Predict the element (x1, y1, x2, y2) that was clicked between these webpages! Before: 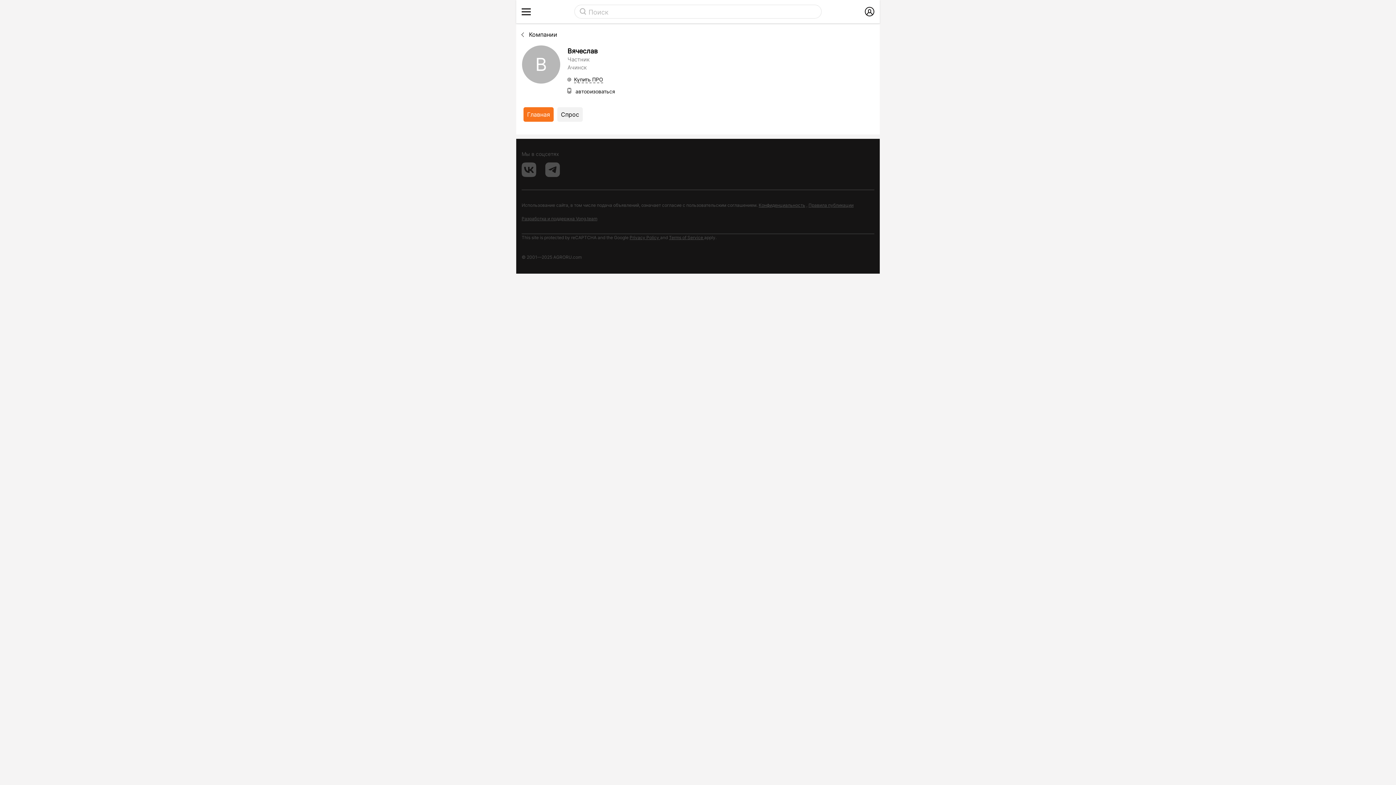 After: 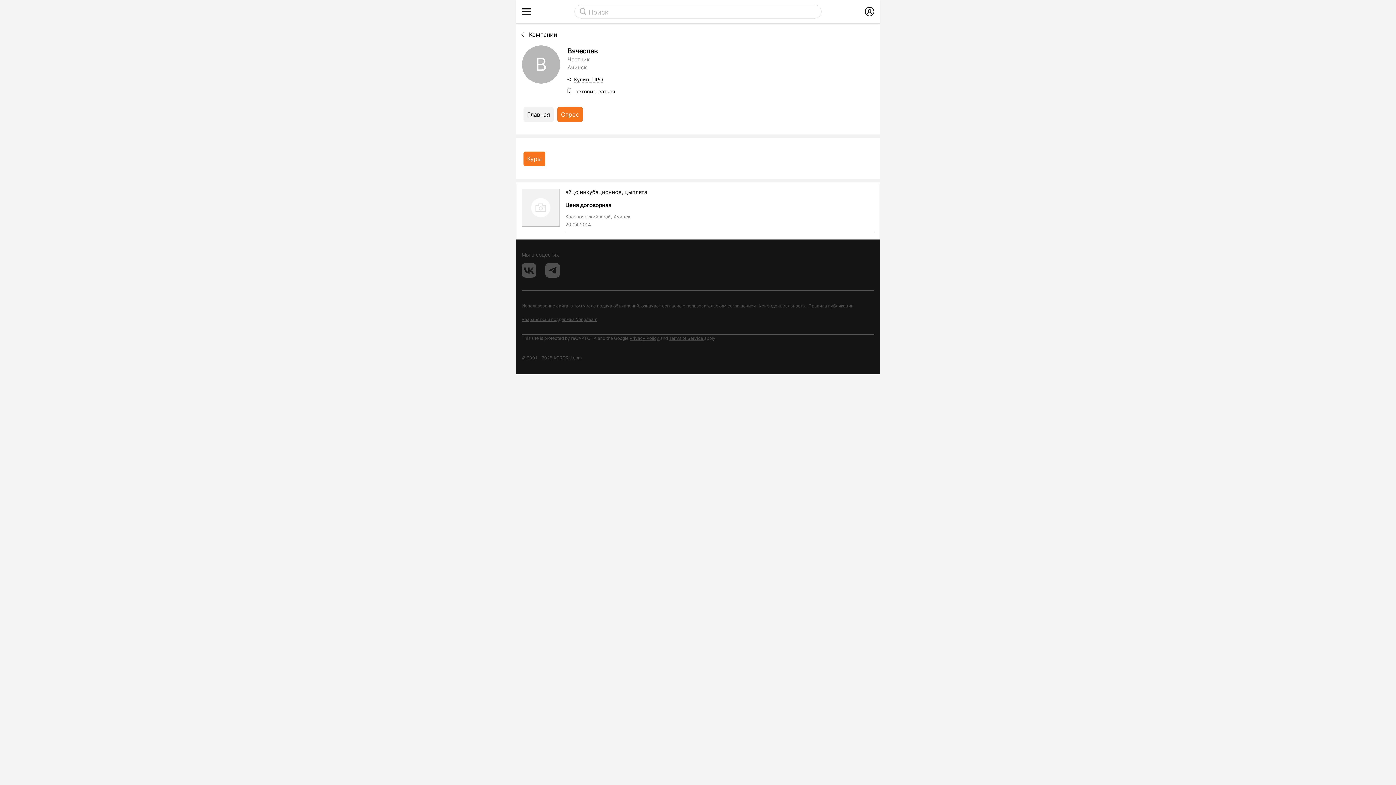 Action: bbox: (557, 107, 582, 121) label: Спрос